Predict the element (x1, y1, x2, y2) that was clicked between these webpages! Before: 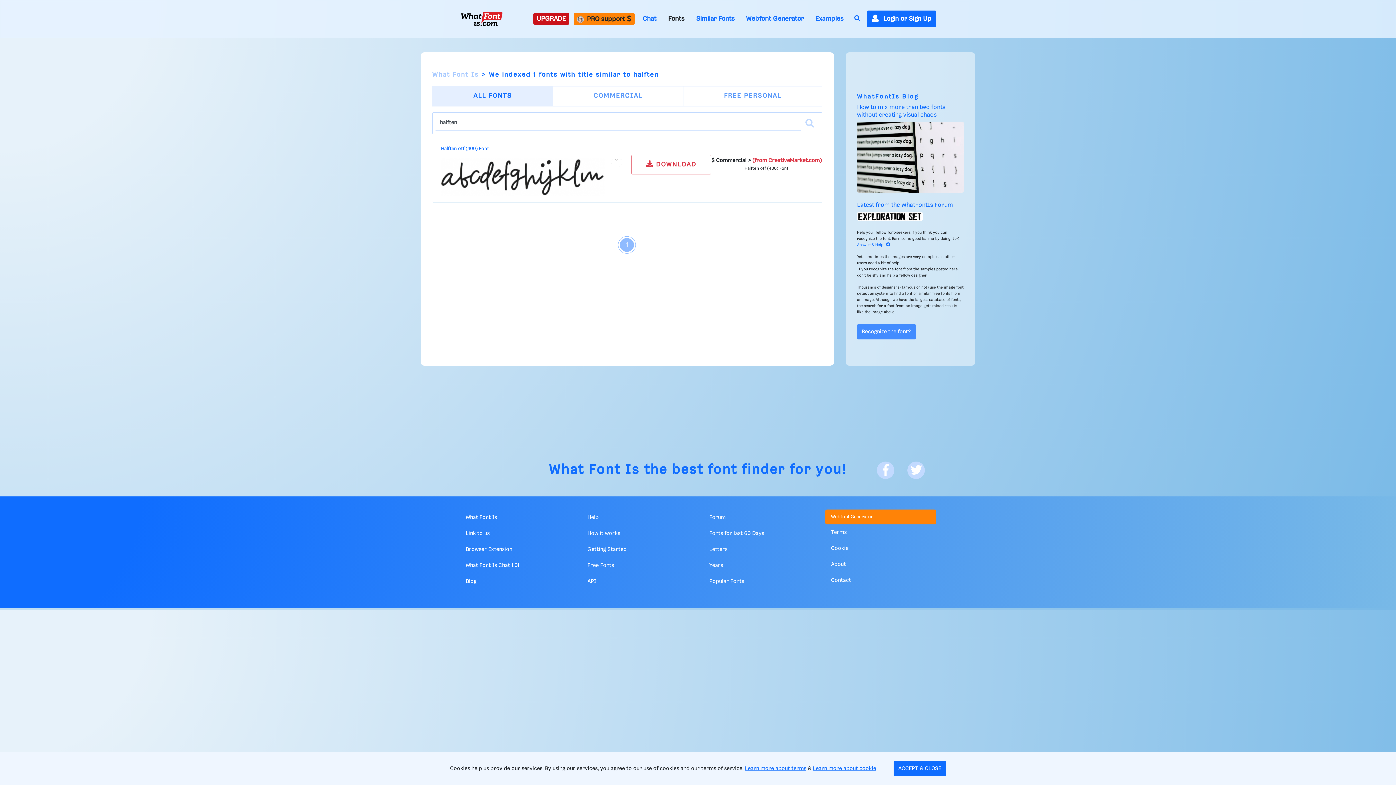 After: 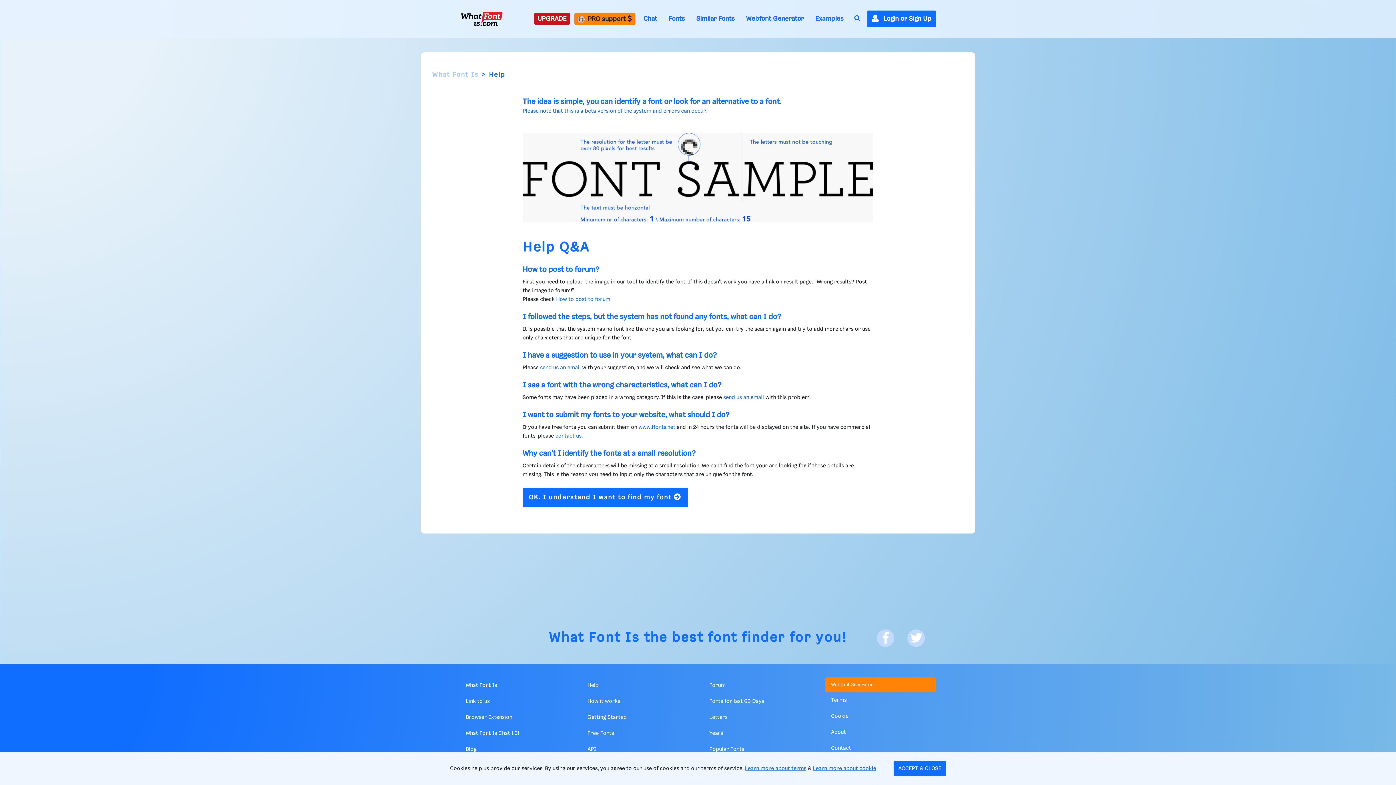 Action: bbox: (581, 509, 692, 525) label: Help